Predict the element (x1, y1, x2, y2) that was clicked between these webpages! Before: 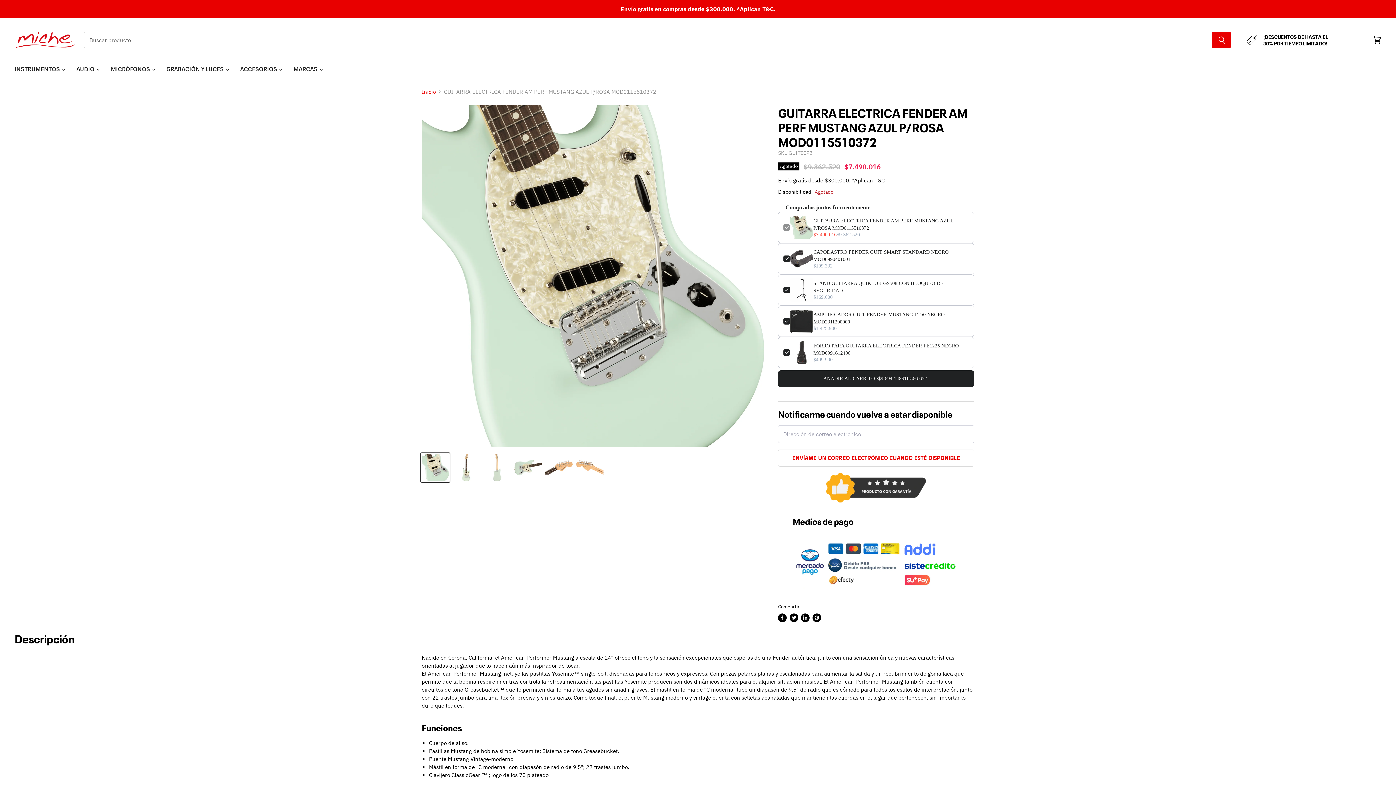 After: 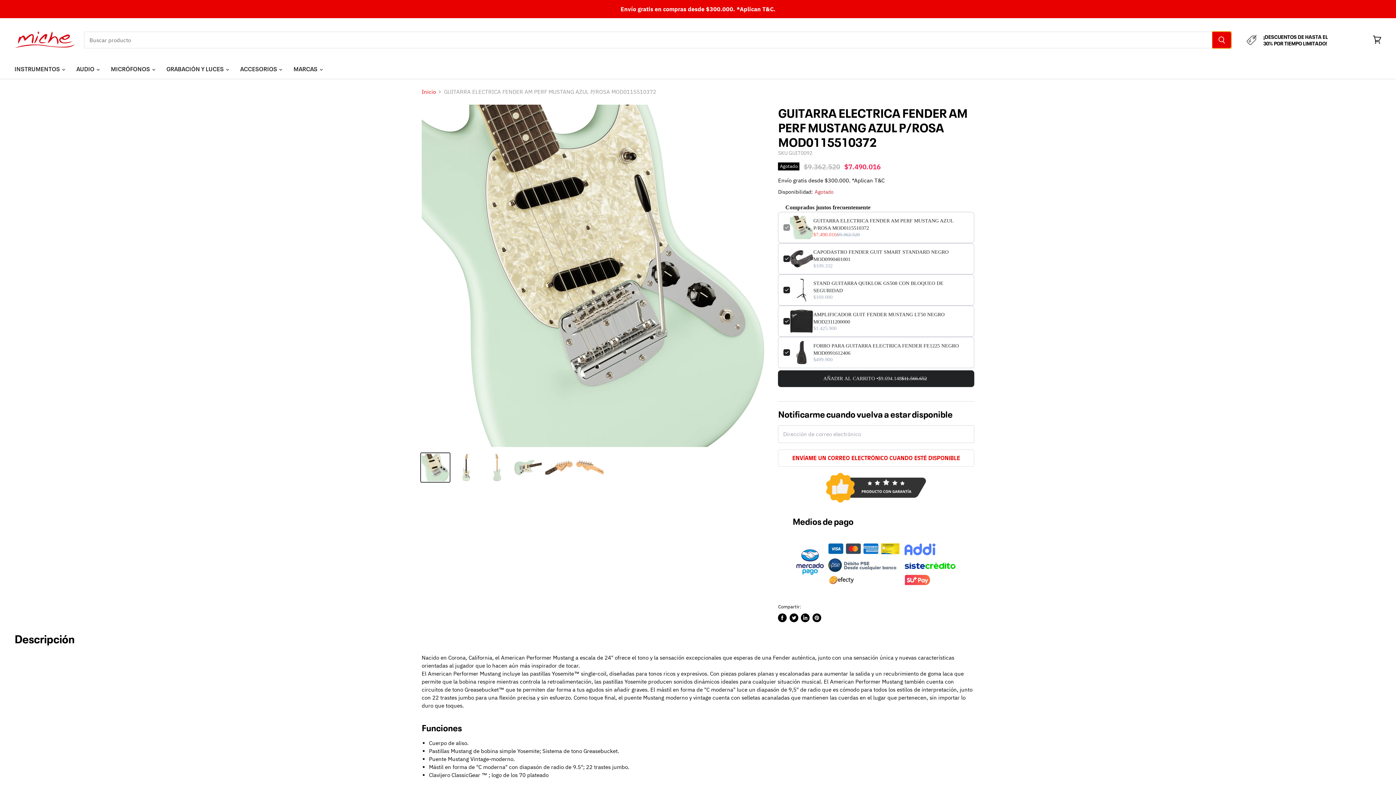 Action: bbox: (1212, 31, 1231, 48) label: Buscar